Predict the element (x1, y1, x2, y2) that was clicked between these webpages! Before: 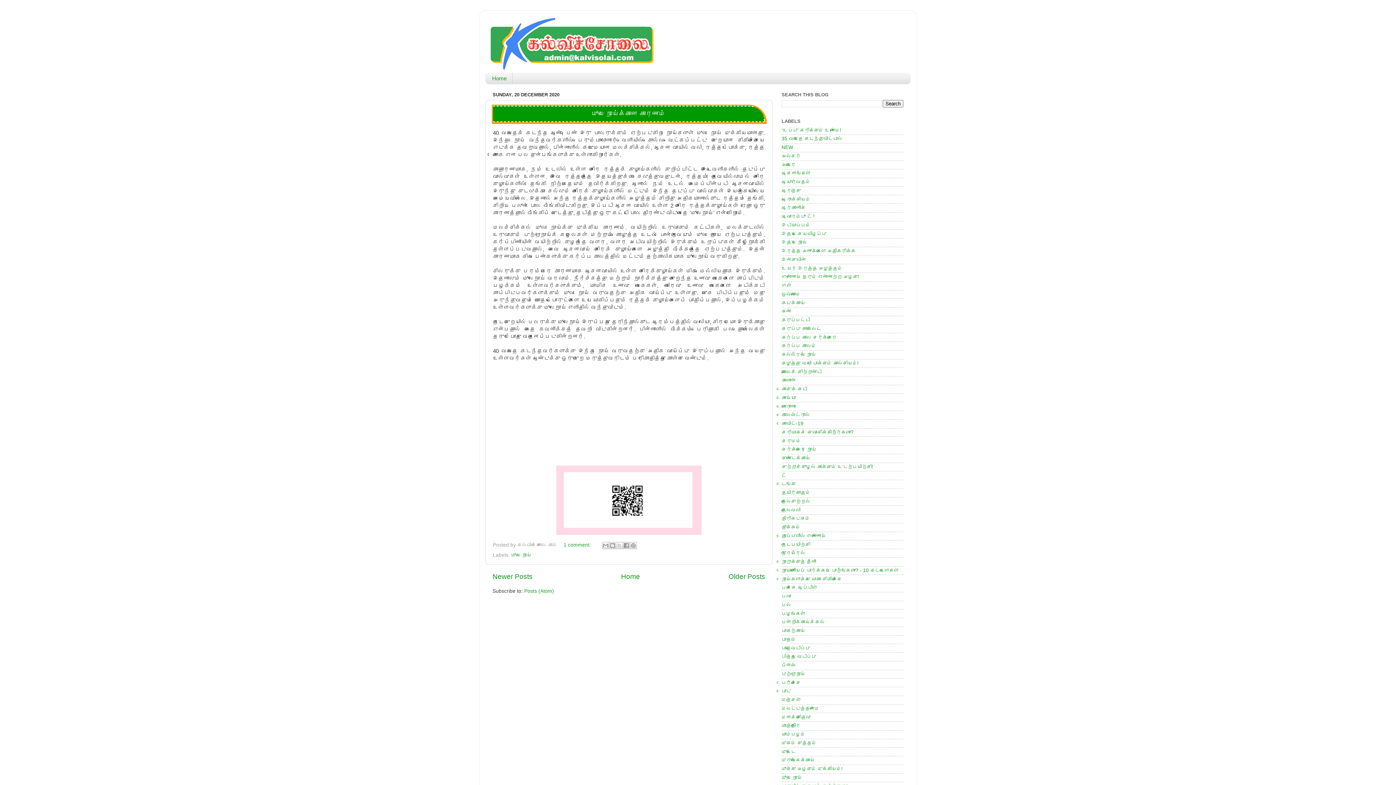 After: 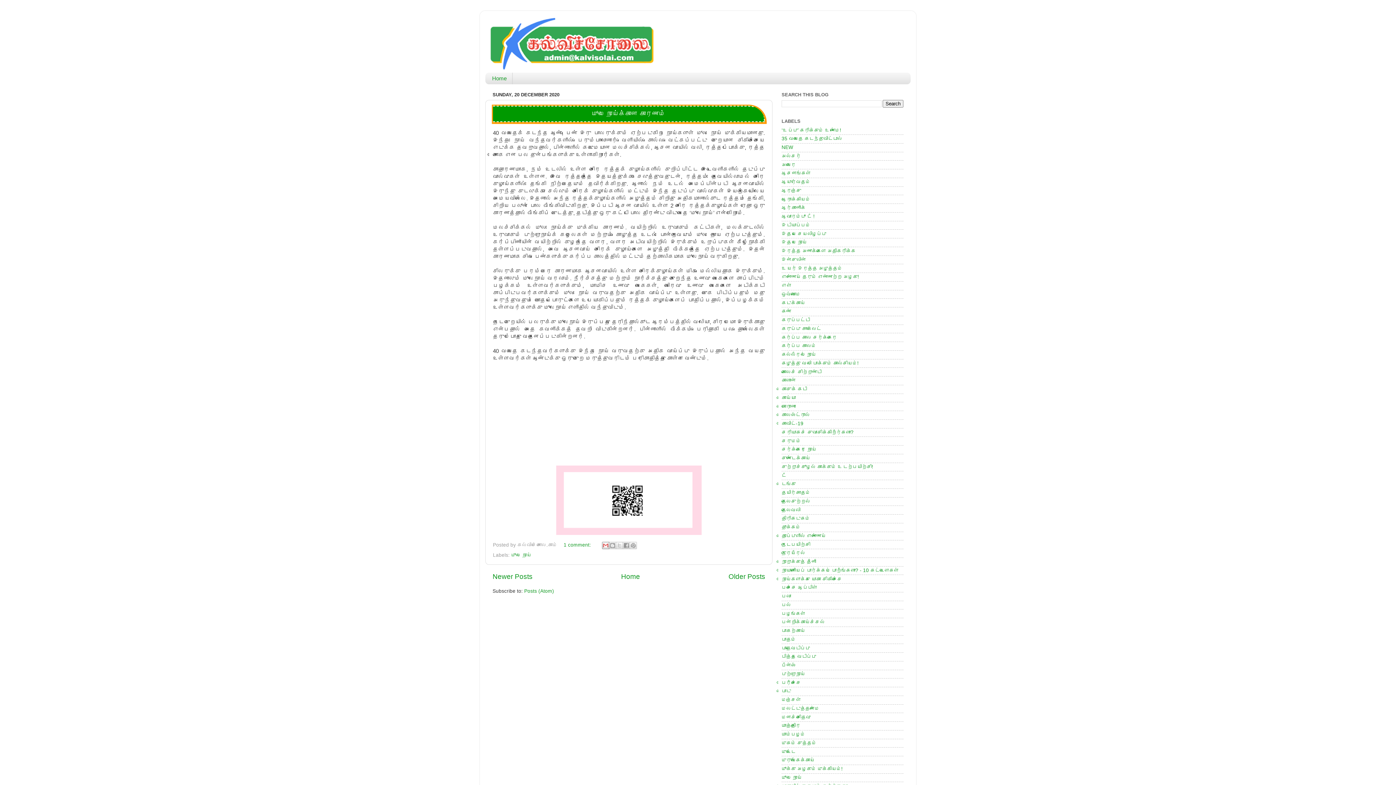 Action: bbox: (602, 542, 609, 549) label: Email This